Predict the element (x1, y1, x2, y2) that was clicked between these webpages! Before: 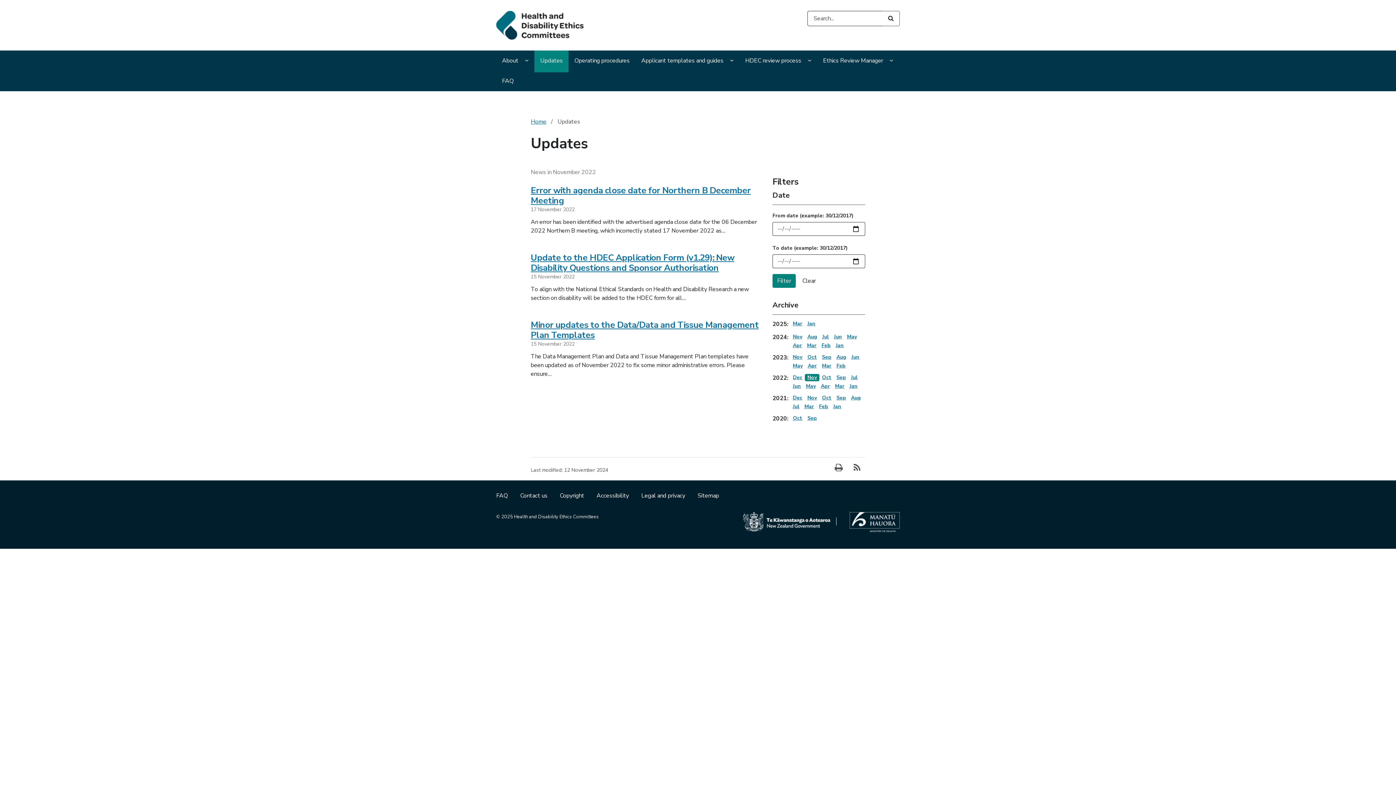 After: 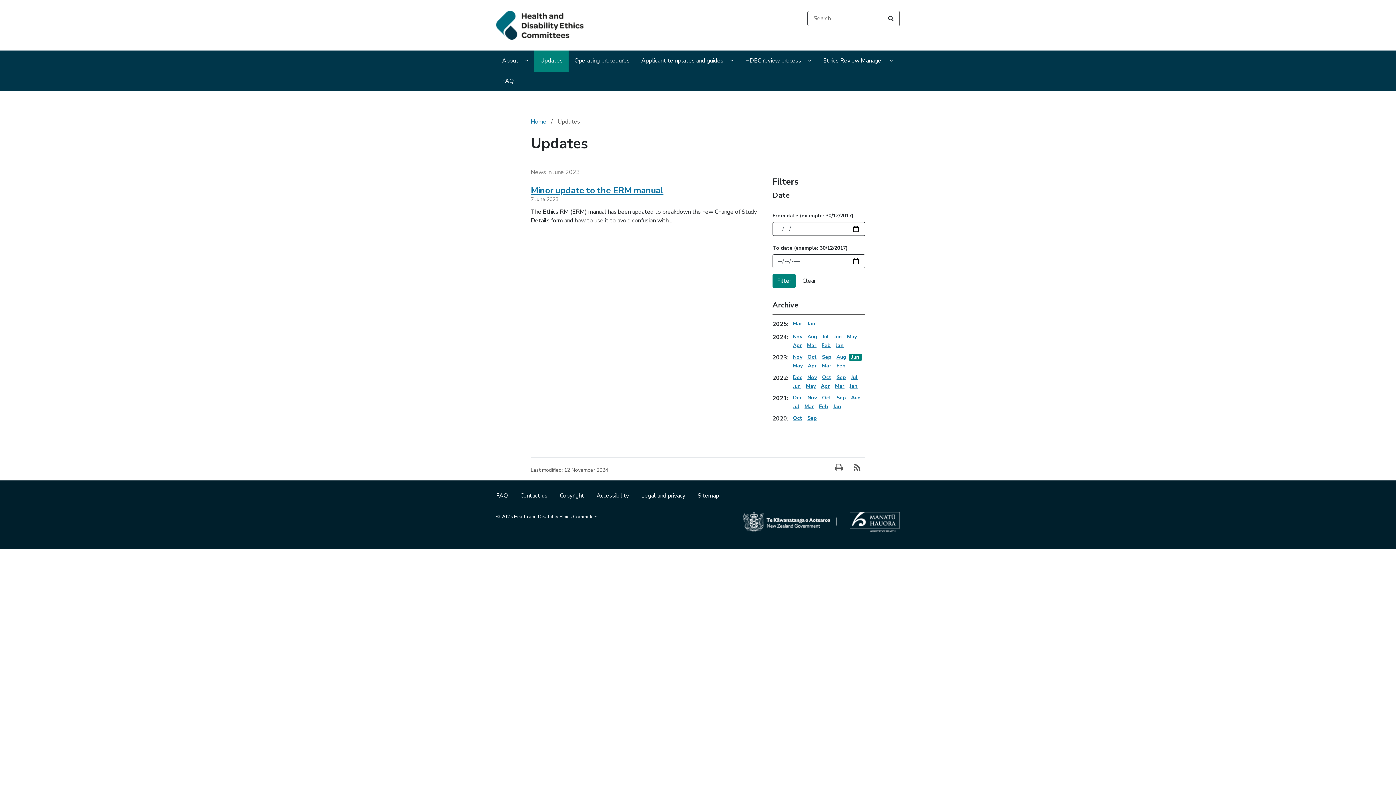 Action: bbox: (849, 353, 862, 361) label: Jun 2023 Archive